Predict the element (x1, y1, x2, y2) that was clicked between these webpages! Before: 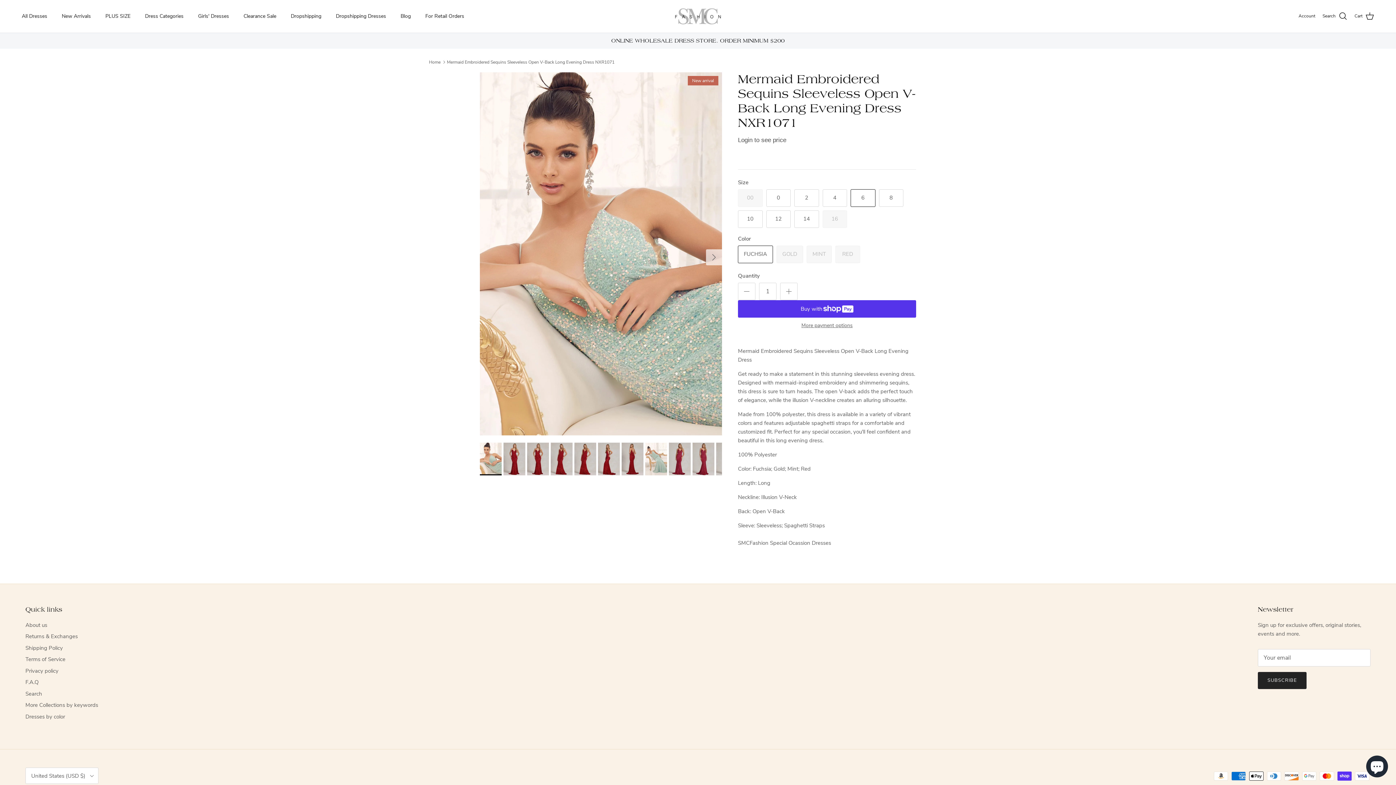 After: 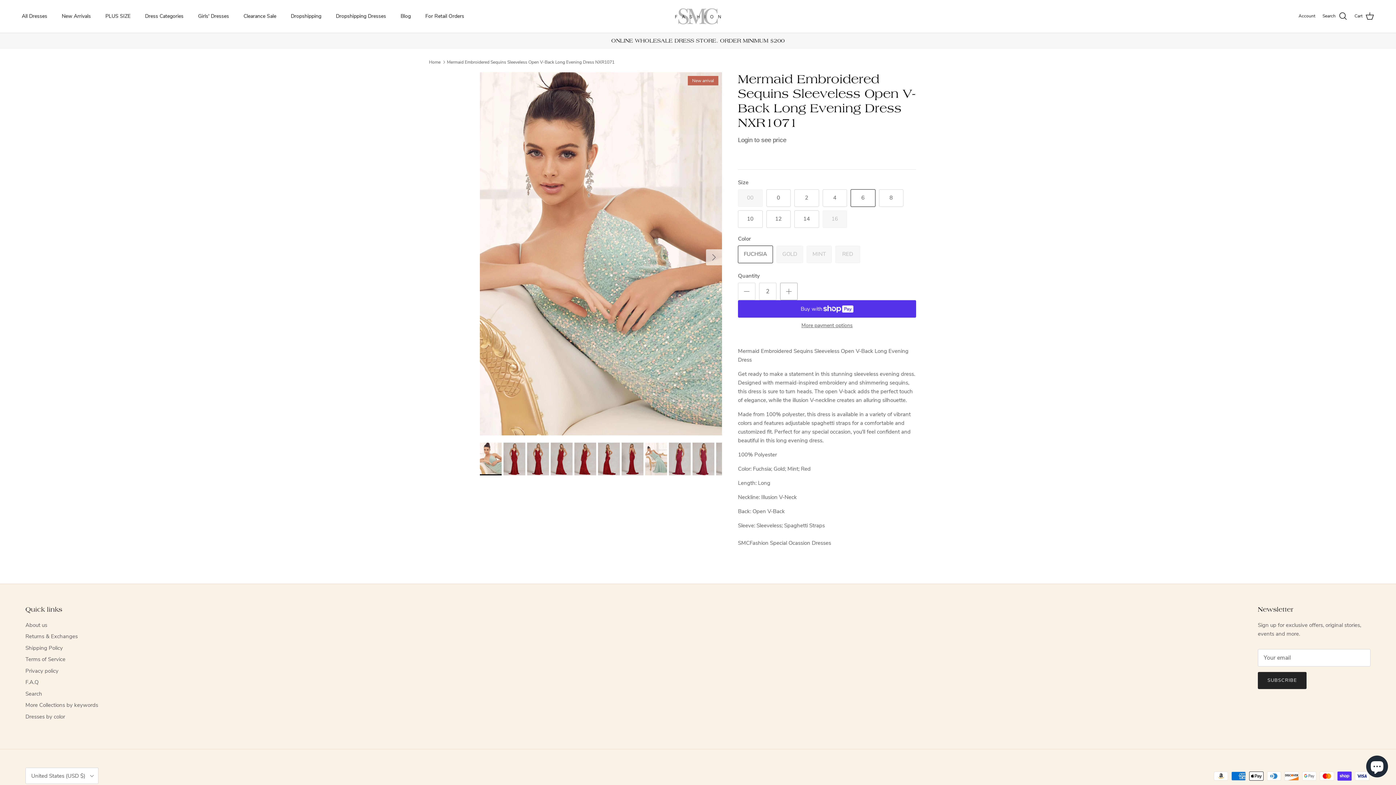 Action: label: Increase quantity bbox: (780, 282, 797, 300)